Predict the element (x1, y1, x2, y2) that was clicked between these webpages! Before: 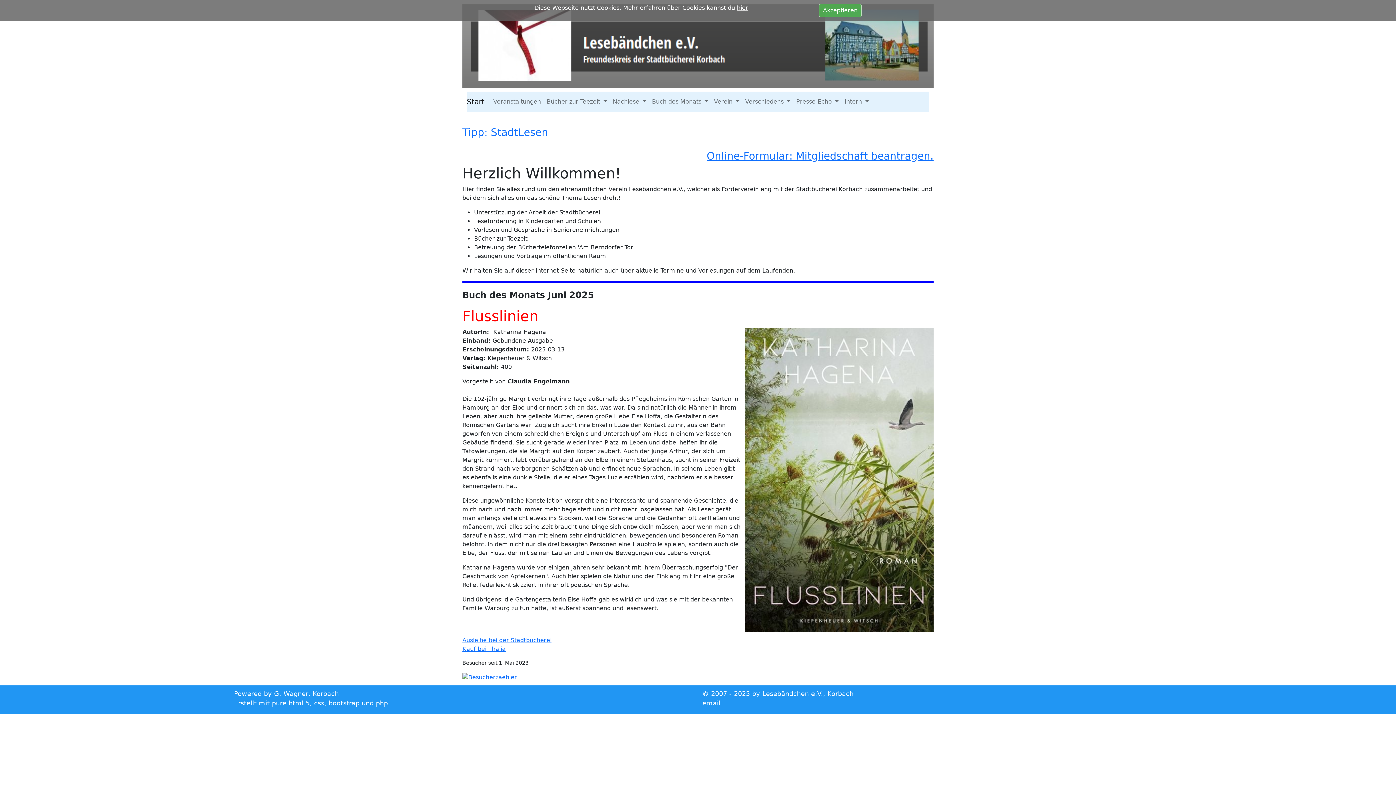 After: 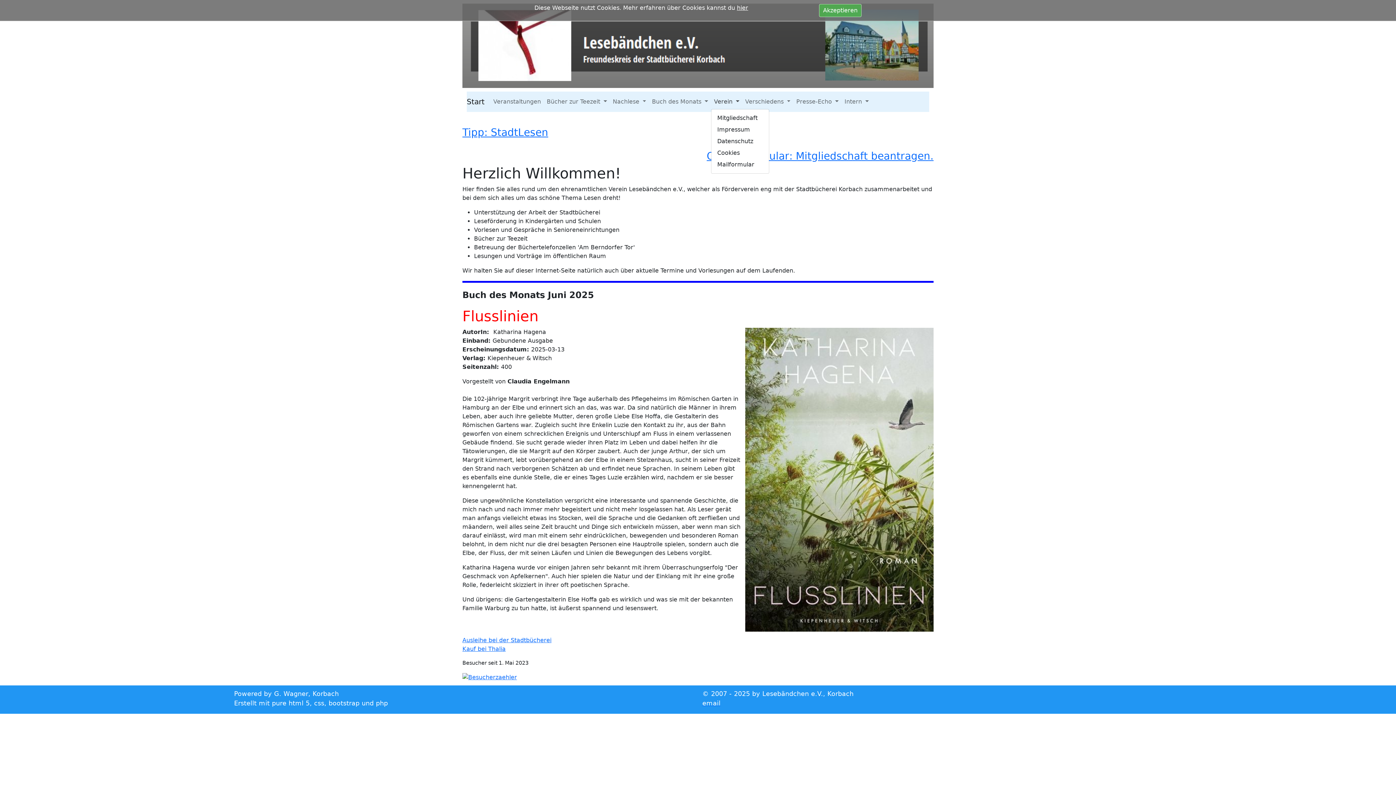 Action: bbox: (711, 94, 742, 109) label: Verein 